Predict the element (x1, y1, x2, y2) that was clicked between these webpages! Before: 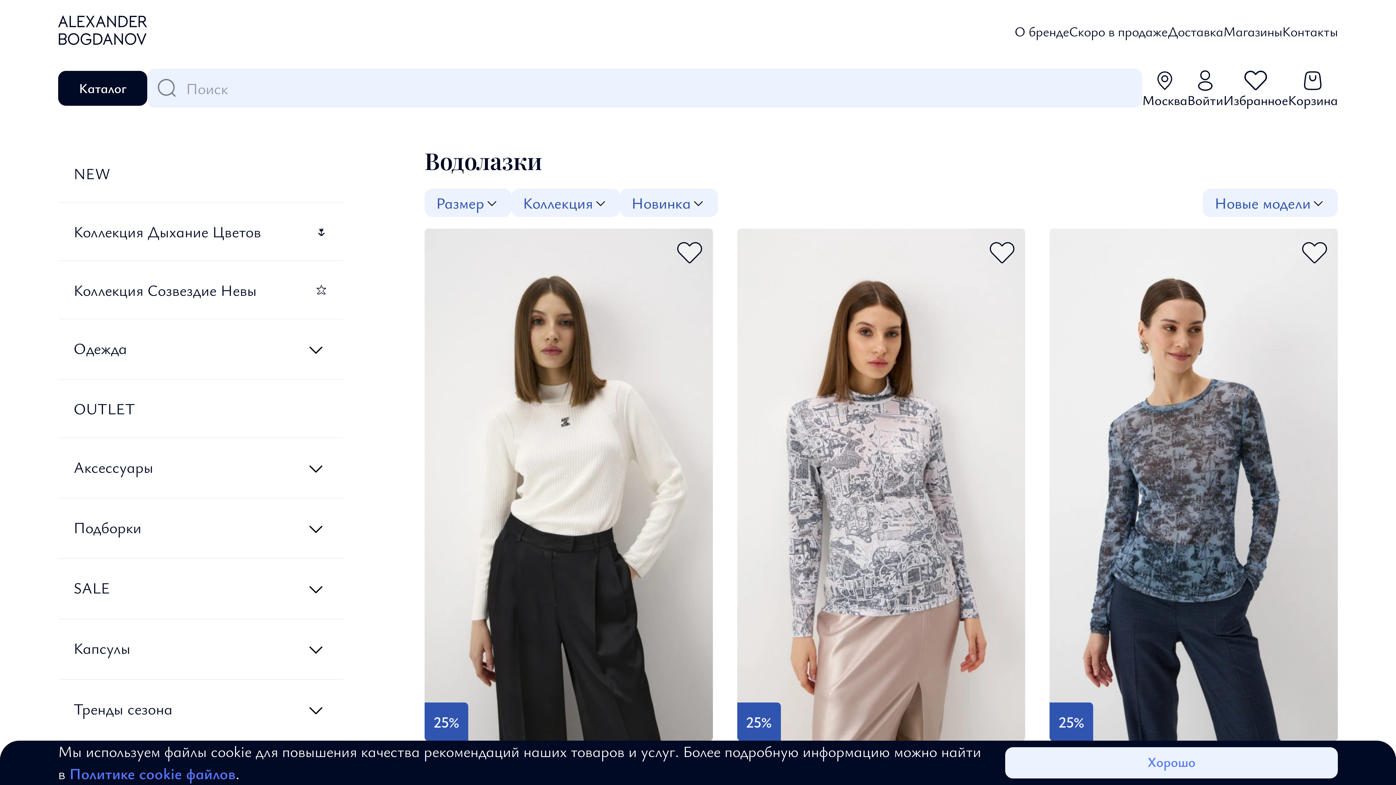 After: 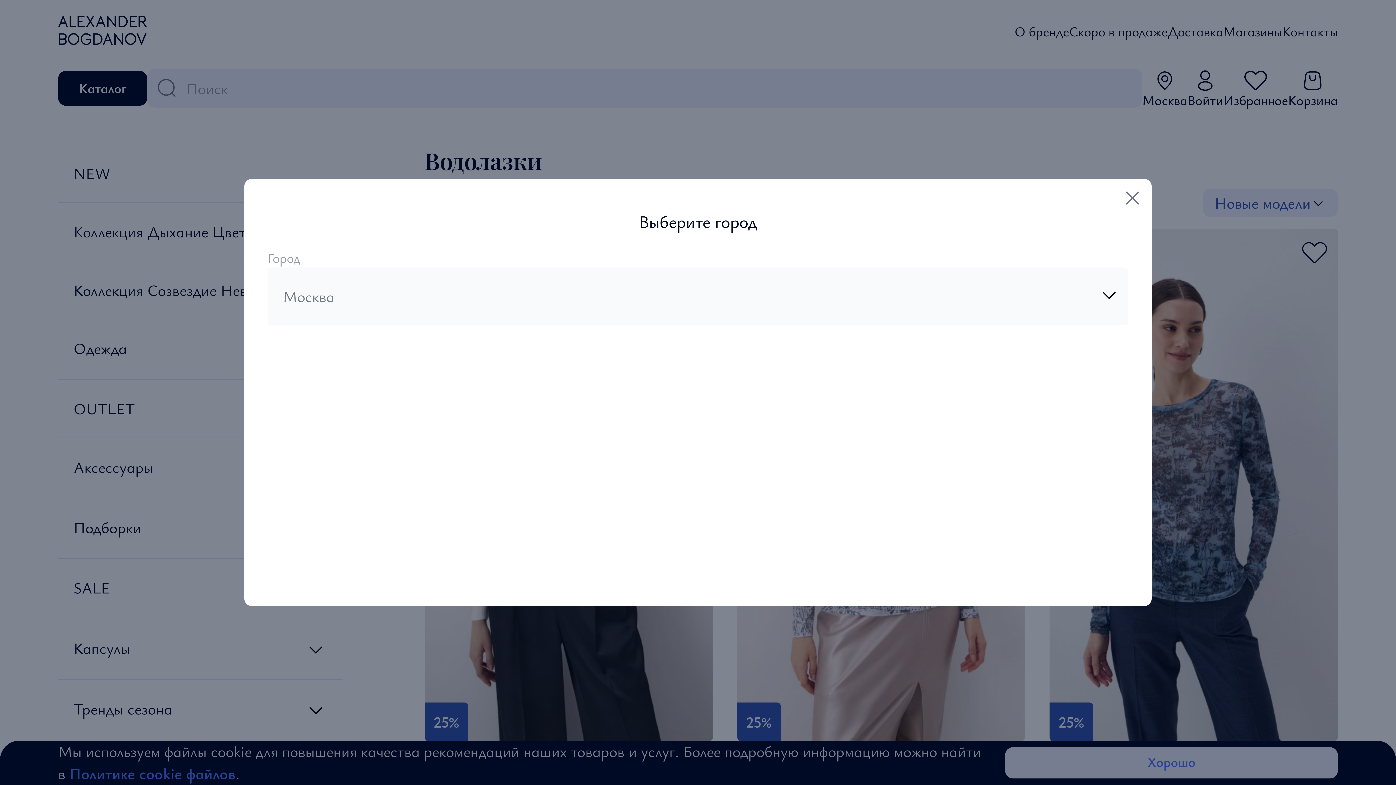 Action: bbox: (1142, 68, 1187, 107) label: Москва